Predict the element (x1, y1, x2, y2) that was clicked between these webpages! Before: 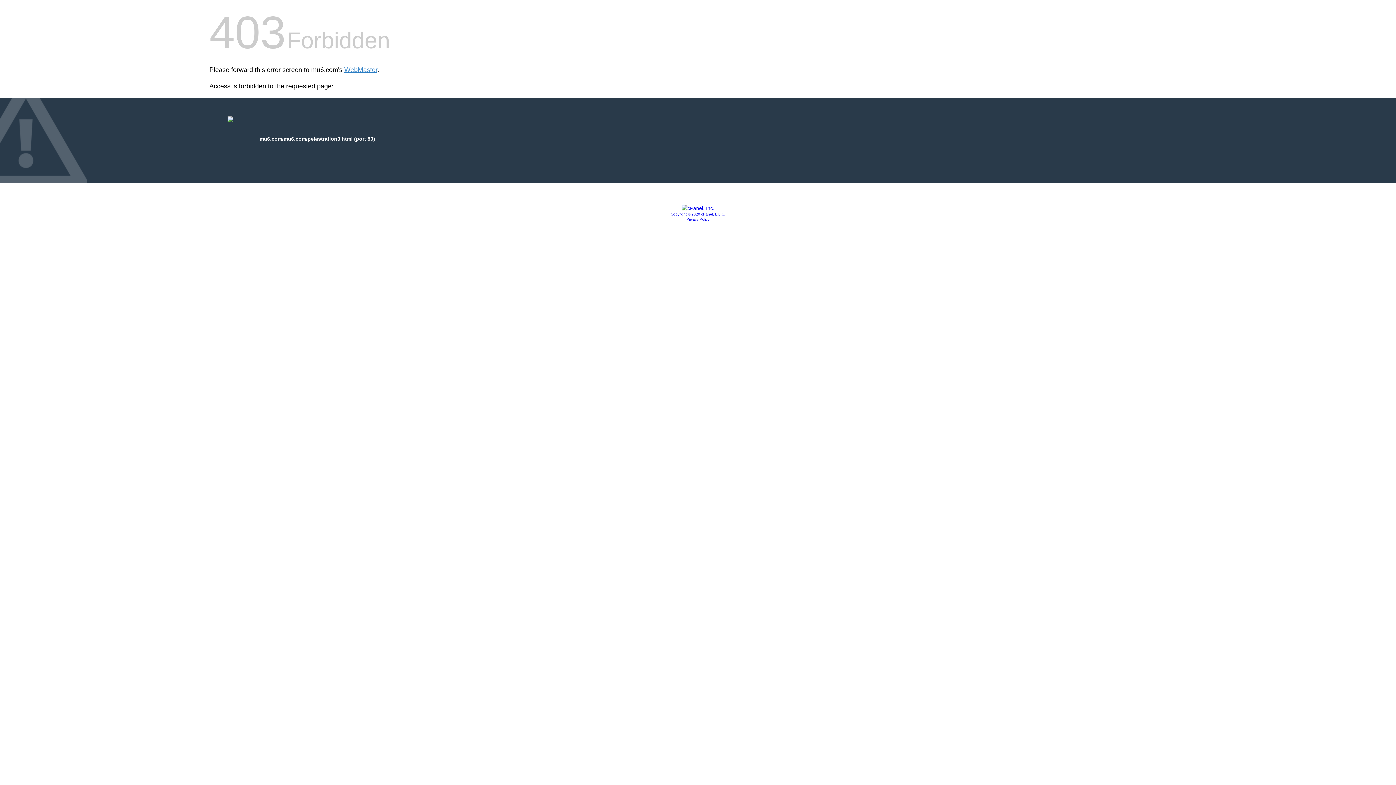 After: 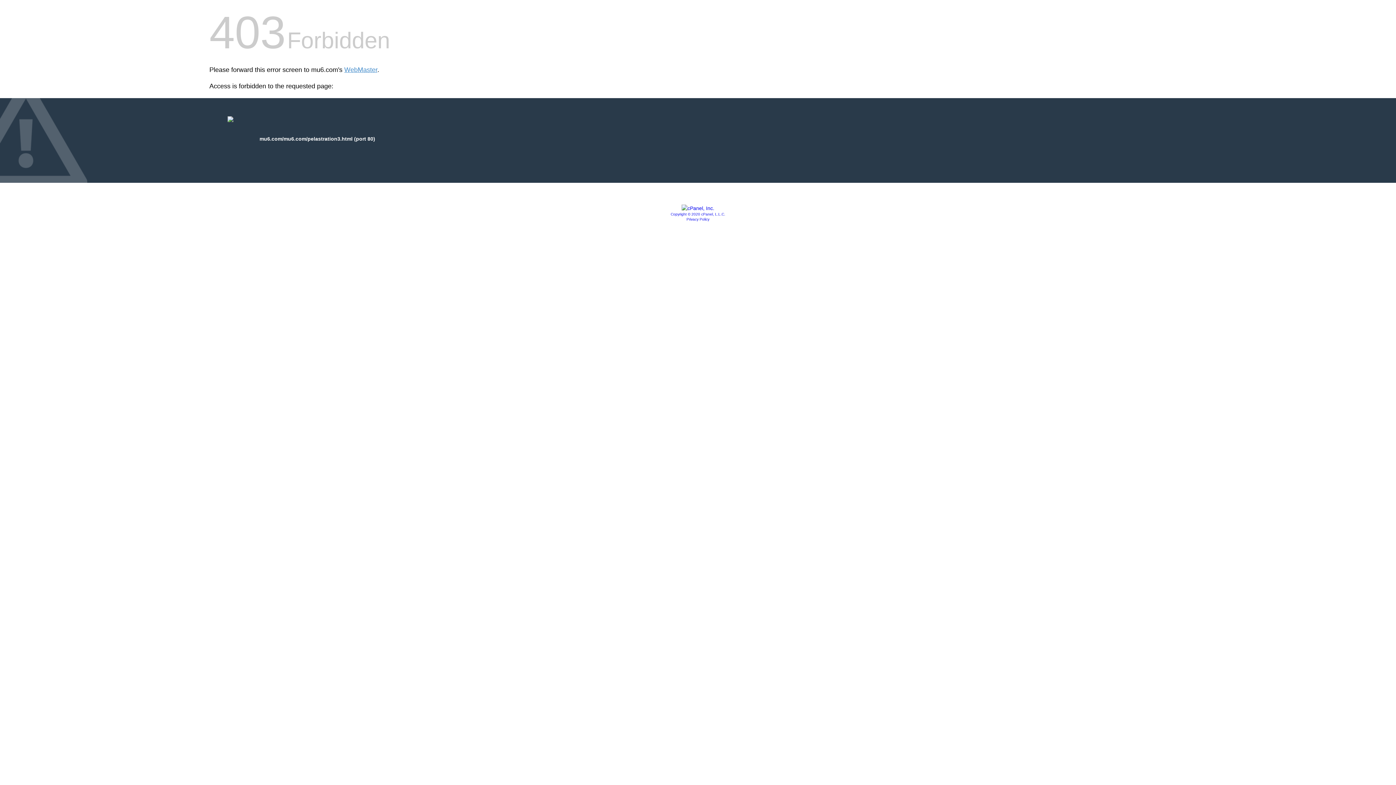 Action: label: Copyright © 2020 cPanel, L.L.C. bbox: (670, 212, 725, 216)